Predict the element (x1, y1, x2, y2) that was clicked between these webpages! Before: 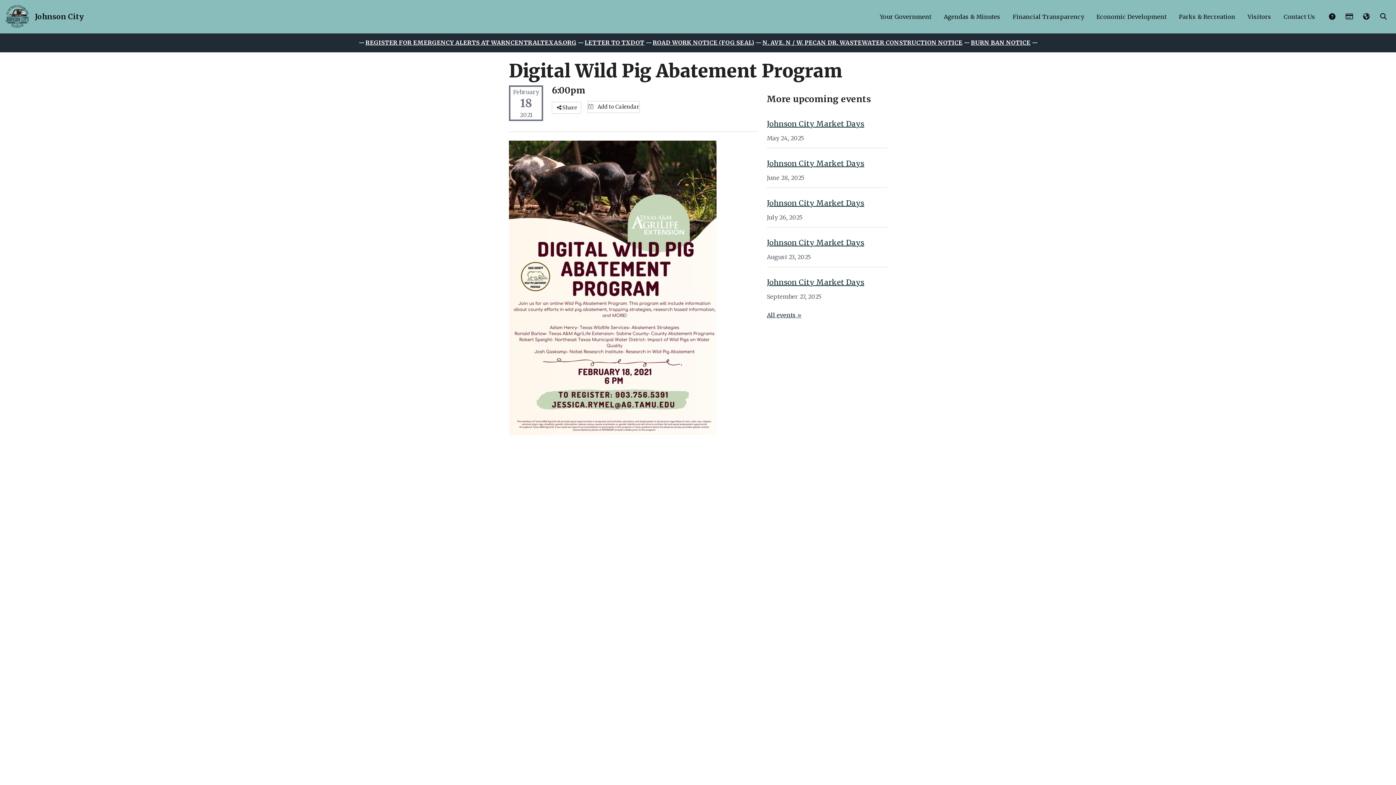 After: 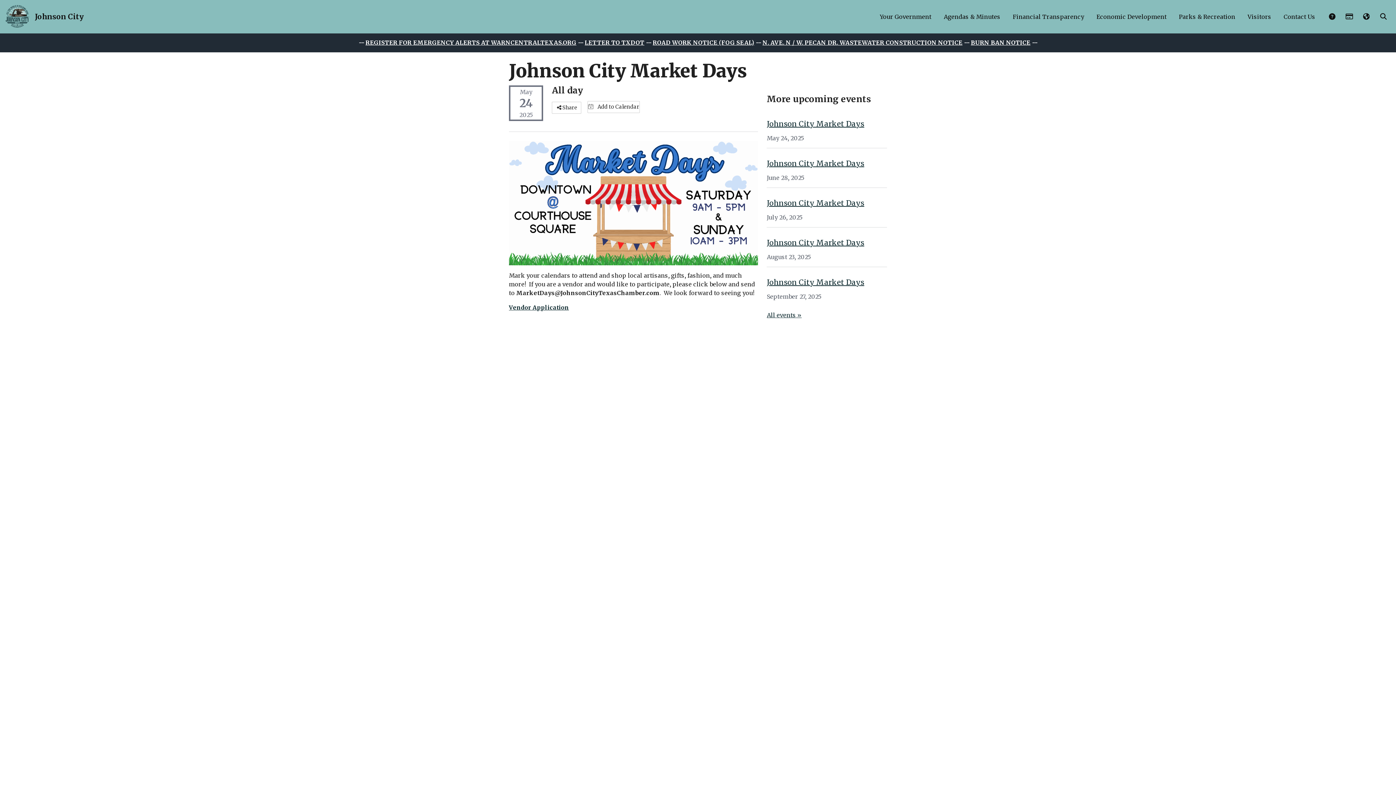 Action: label: Johnson City Market Days bbox: (767, 119, 864, 128)